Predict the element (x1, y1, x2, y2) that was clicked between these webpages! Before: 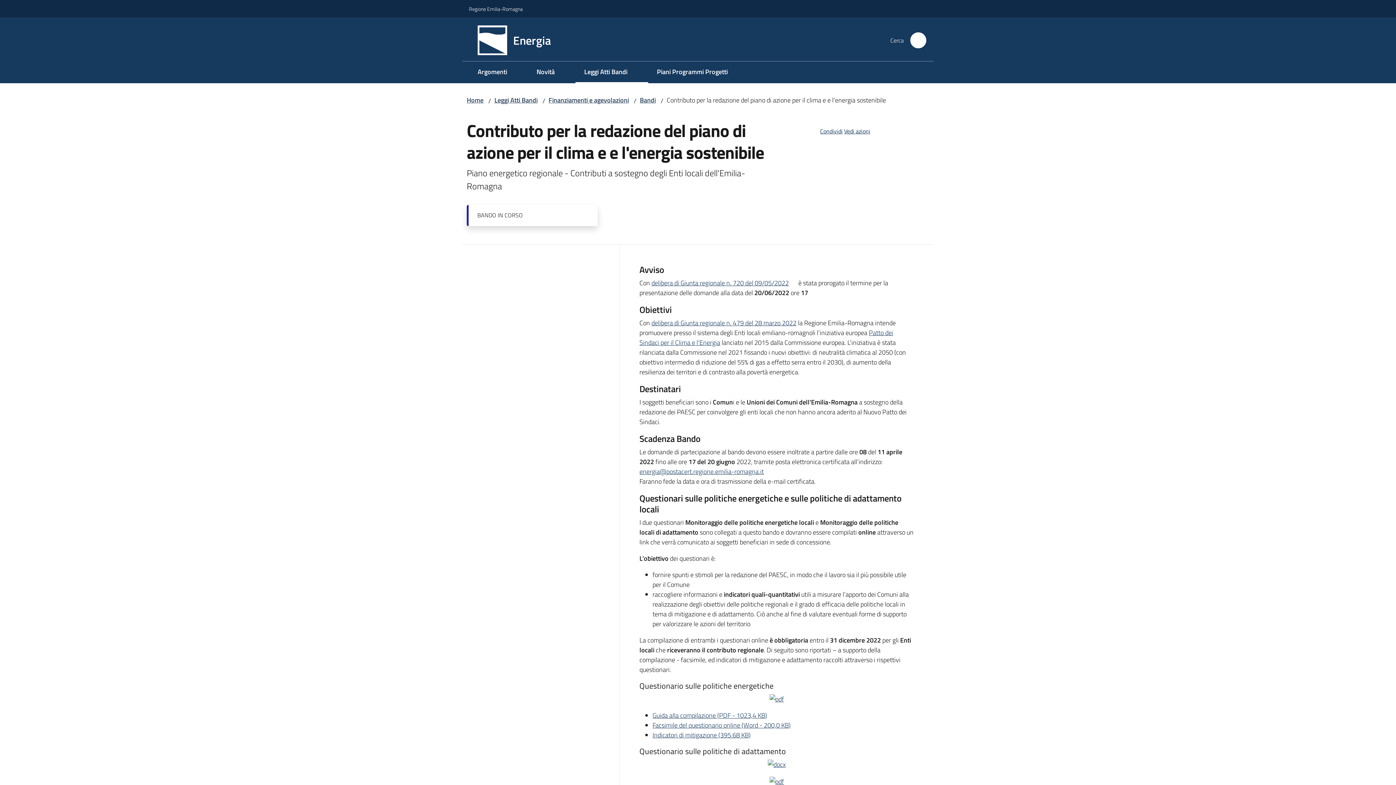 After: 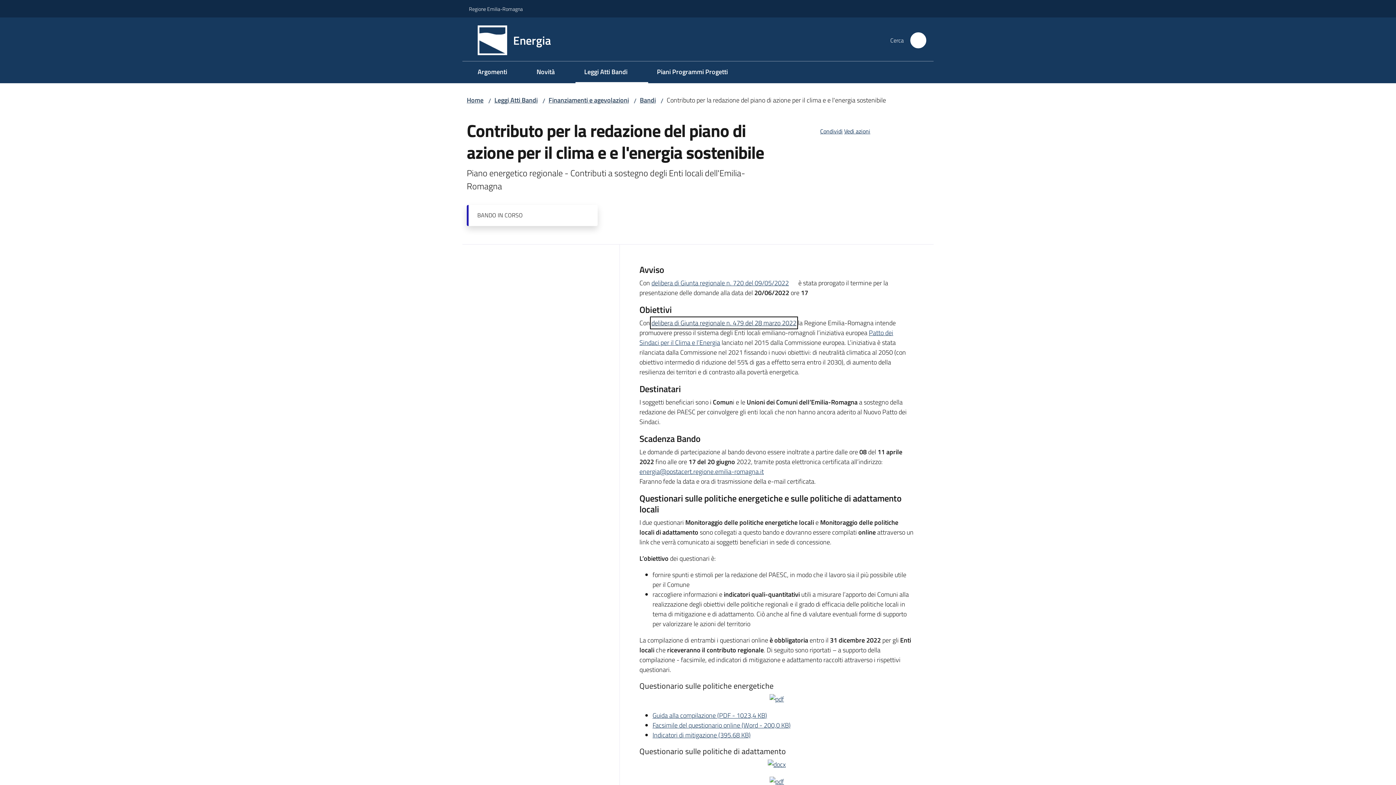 Action: label: delibera di Giunta regionale n. 479 del 28 marzo 2022 bbox: (651, 318, 796, 328)